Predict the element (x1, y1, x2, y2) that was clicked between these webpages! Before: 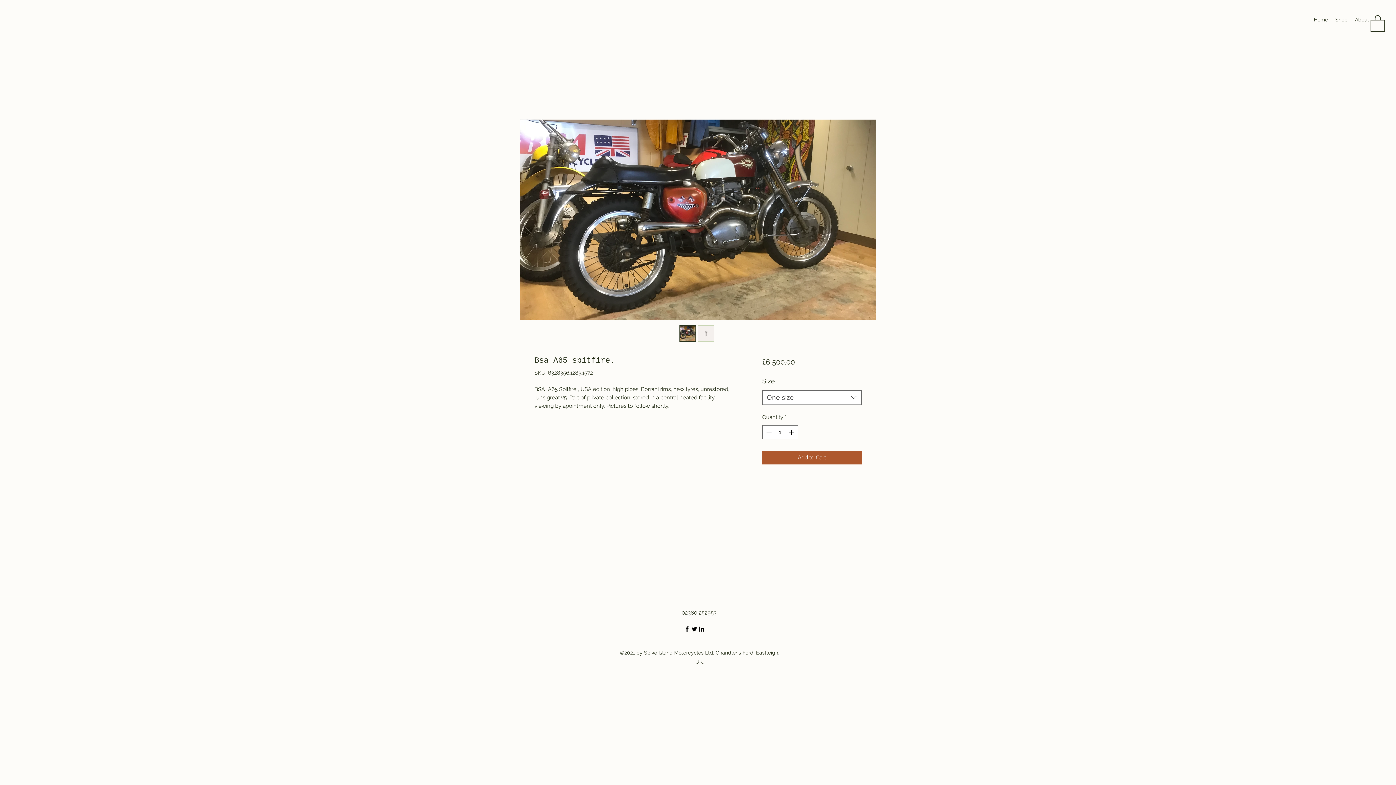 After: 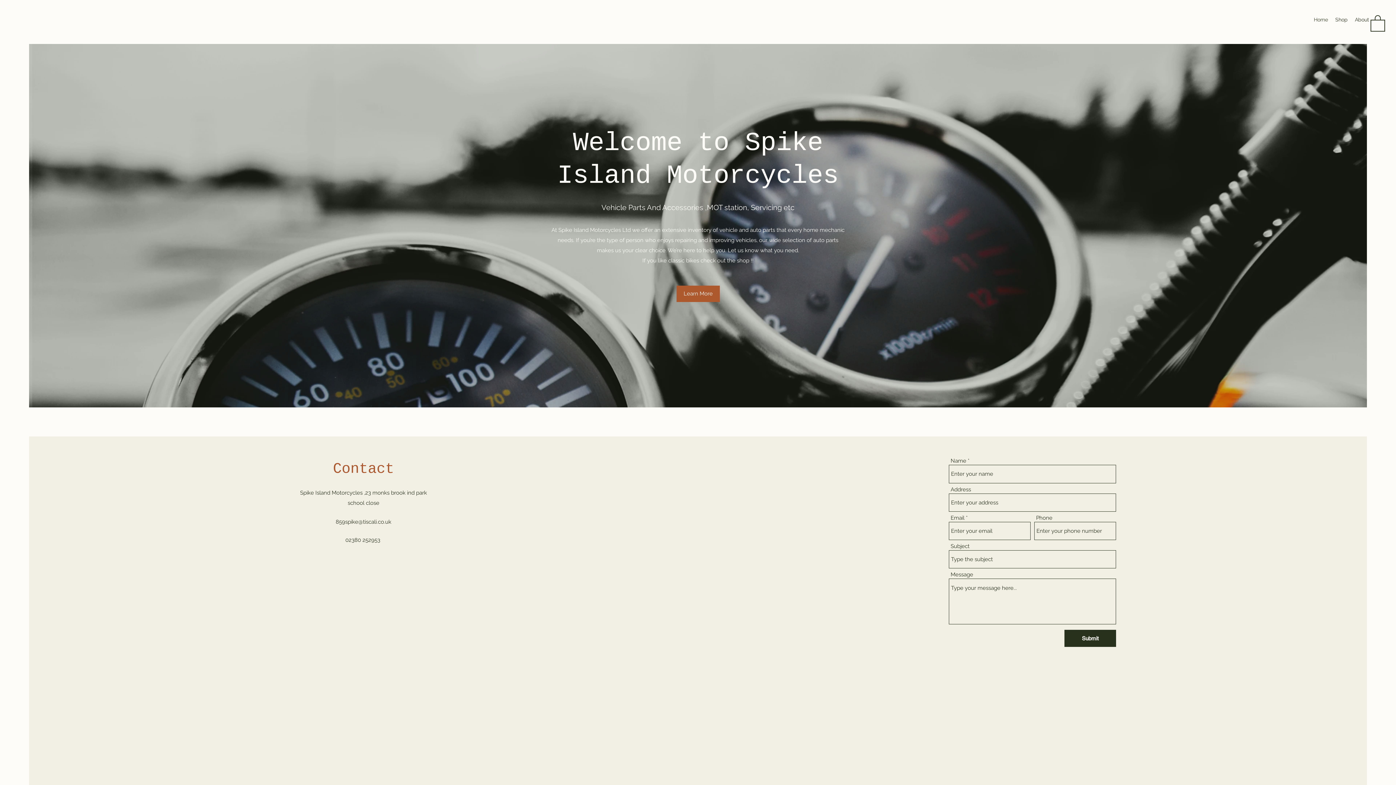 Action: bbox: (1310, 14, 1332, 25) label: Home